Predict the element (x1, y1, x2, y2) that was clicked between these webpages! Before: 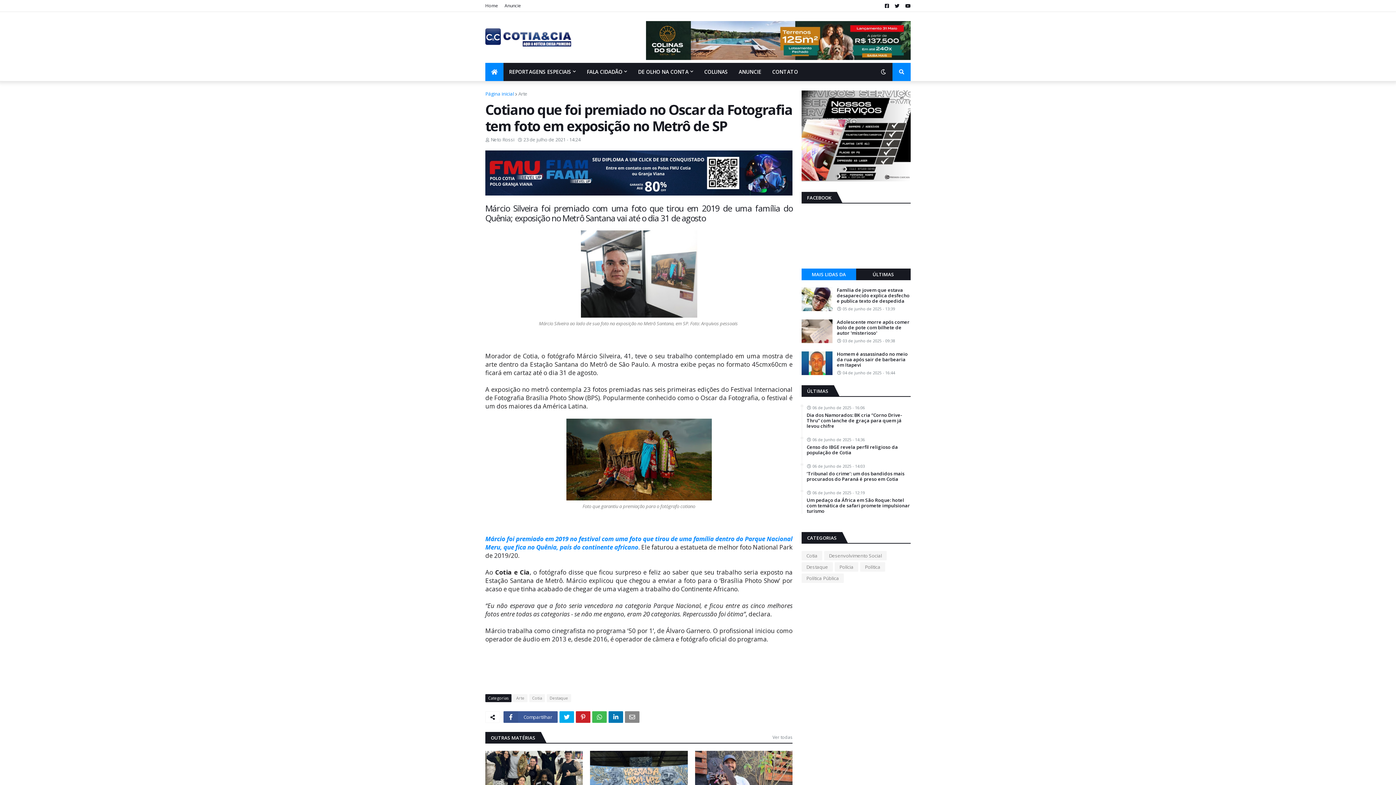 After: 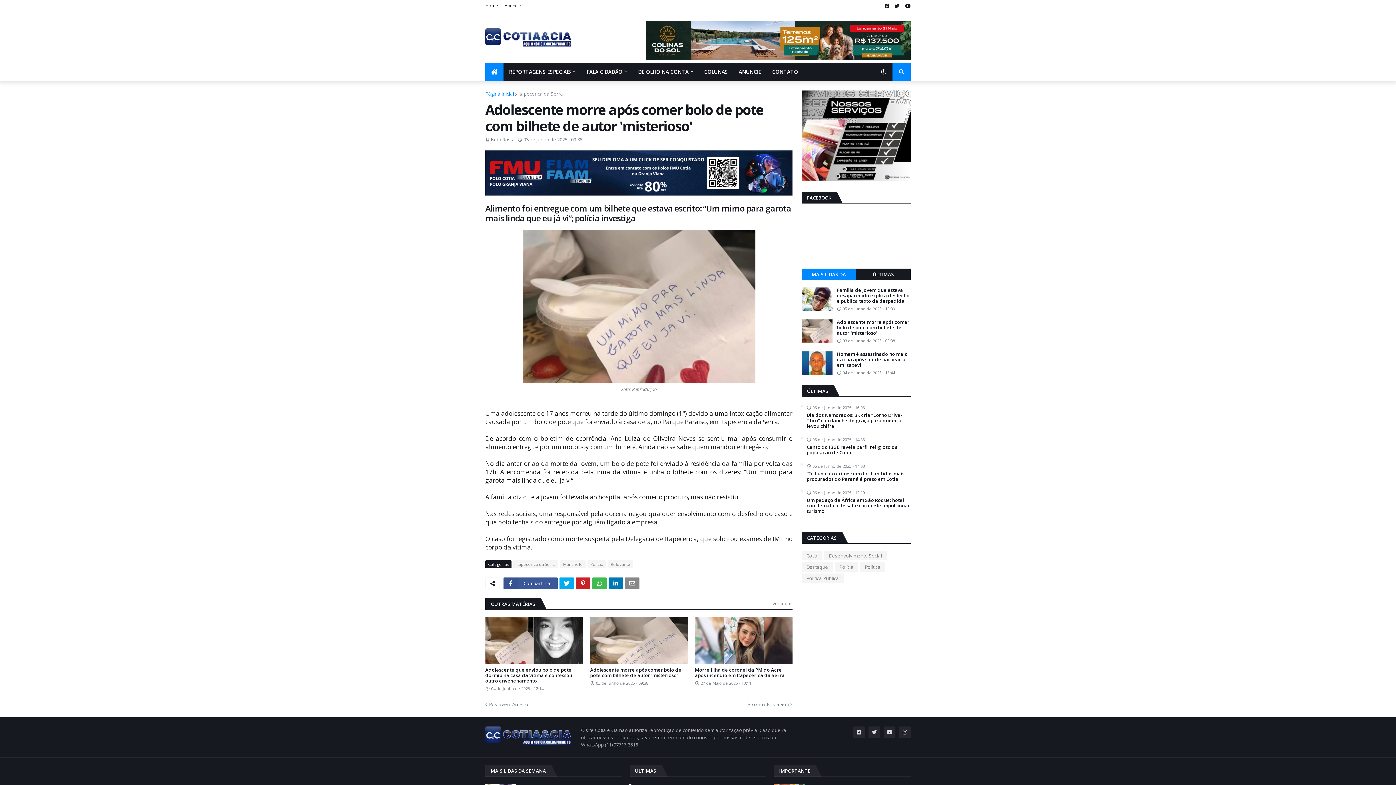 Action: label: Adolescente morre após comer bolo de pote com bilhete de autor 'misterioso' bbox: (837, 319, 910, 336)